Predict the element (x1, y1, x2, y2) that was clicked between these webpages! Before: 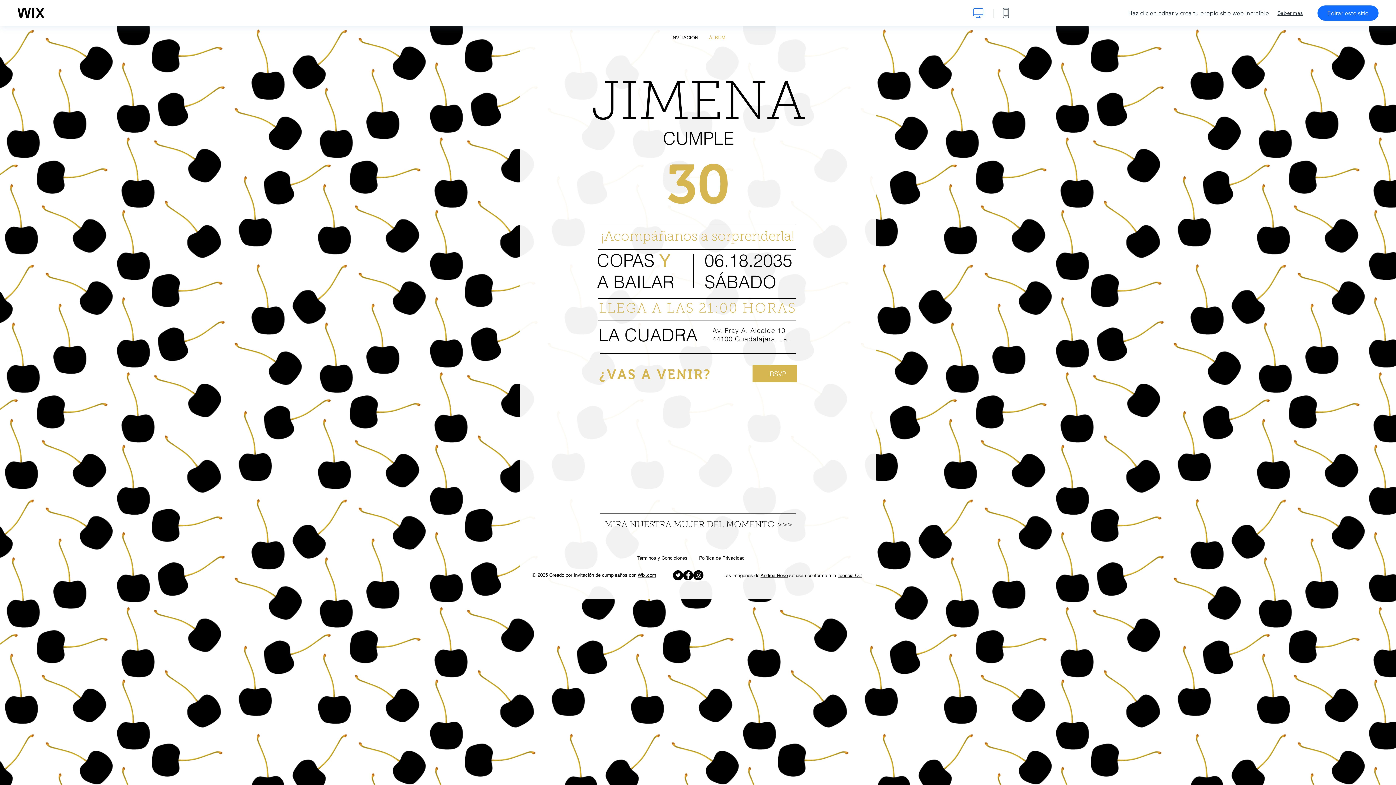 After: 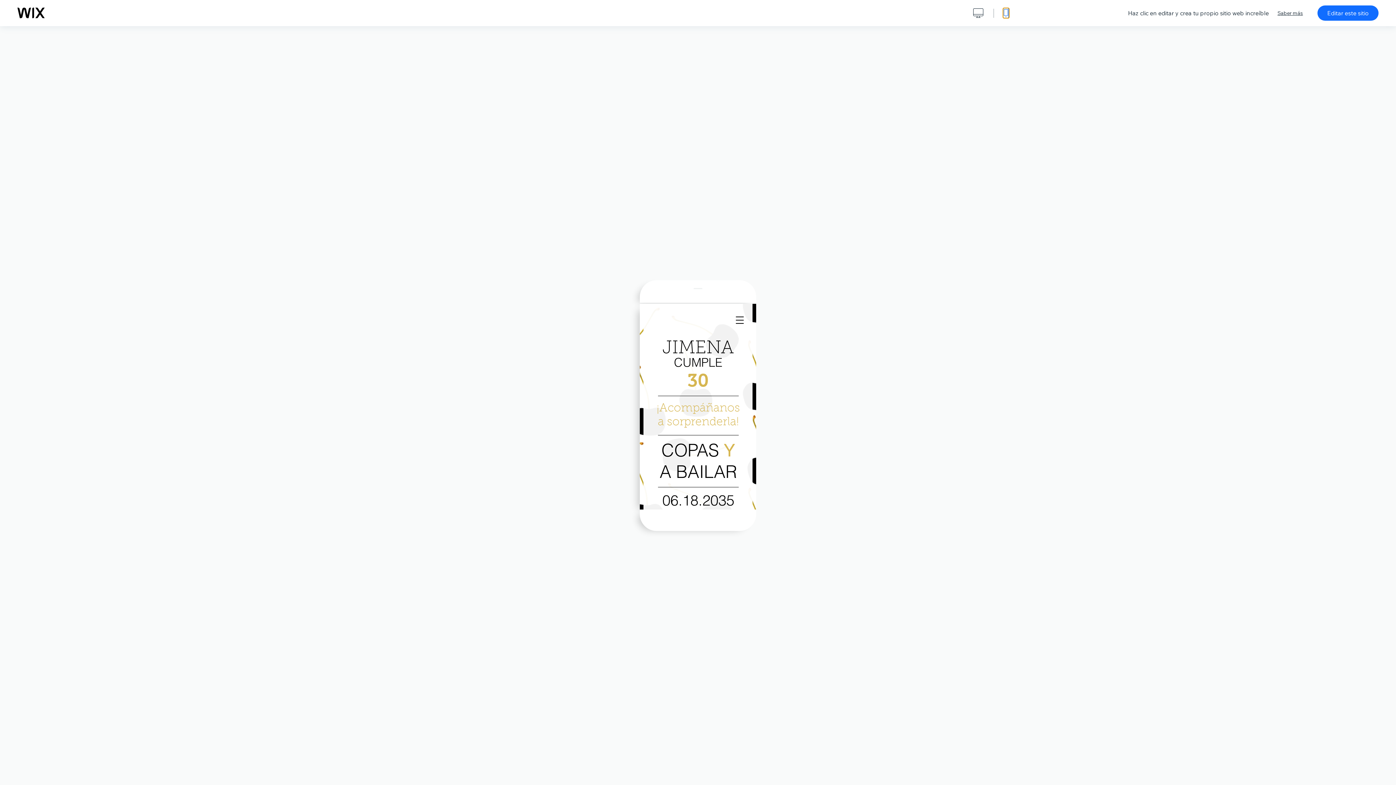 Action: label: mostrar versión móvil bbox: (1003, 8, 1009, 18)